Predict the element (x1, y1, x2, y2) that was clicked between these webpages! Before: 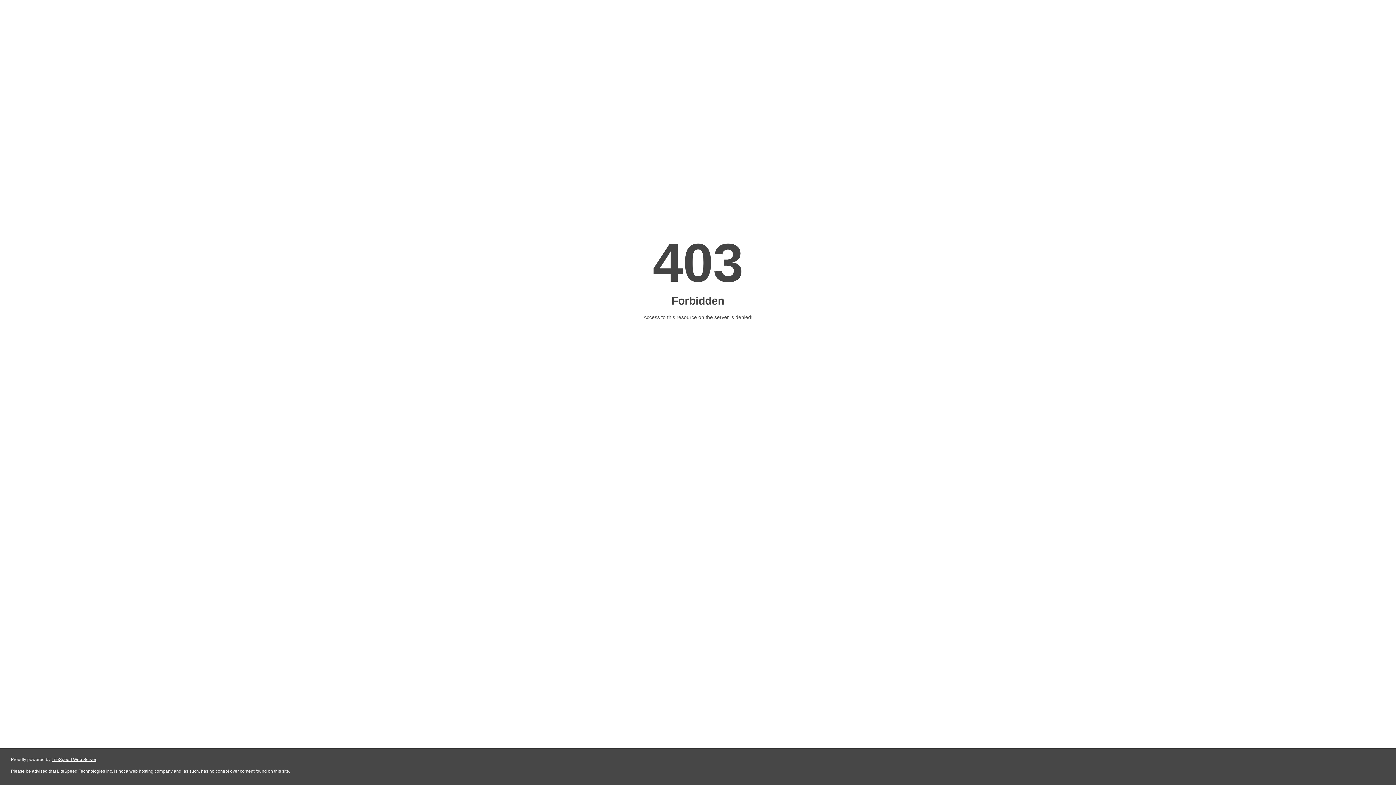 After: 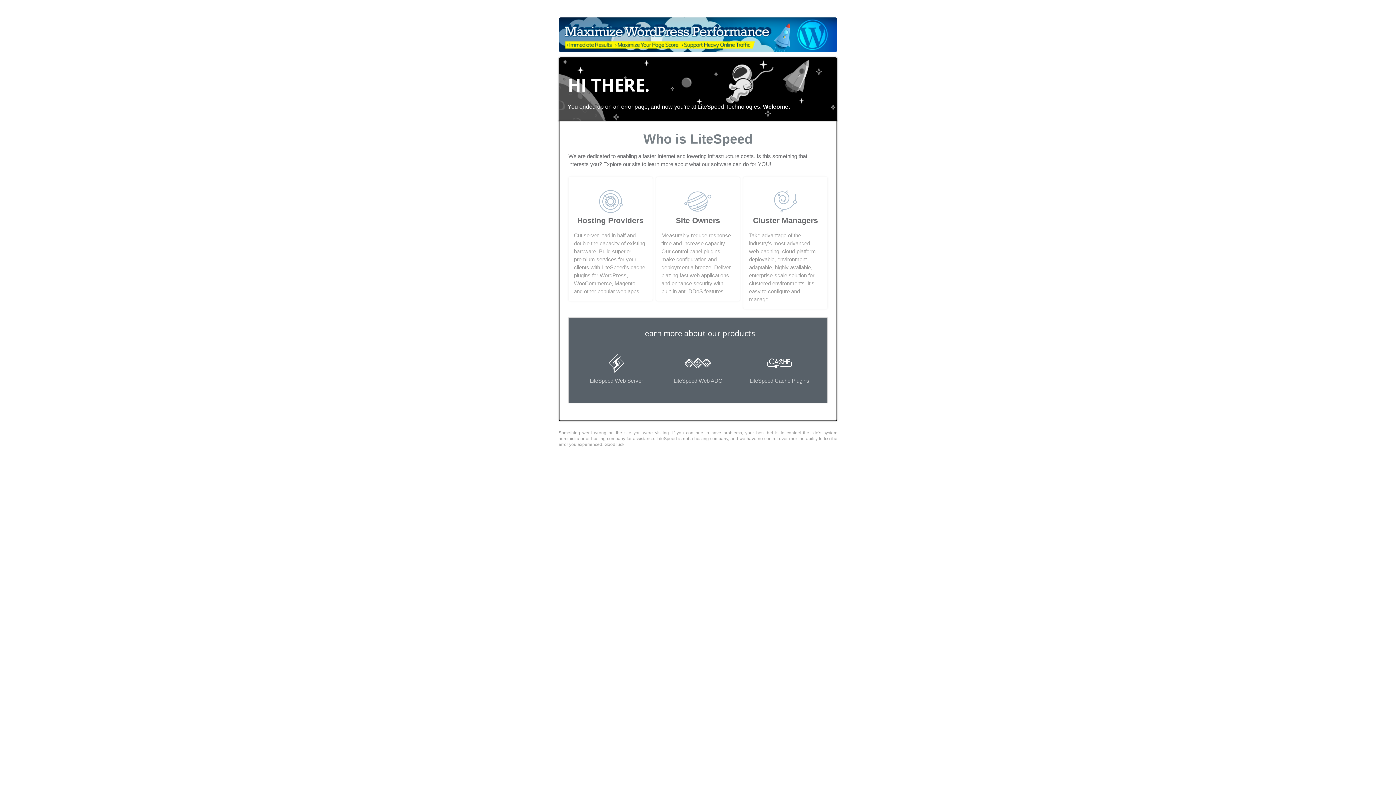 Action: label: LiteSpeed Web Server bbox: (51, 757, 96, 762)